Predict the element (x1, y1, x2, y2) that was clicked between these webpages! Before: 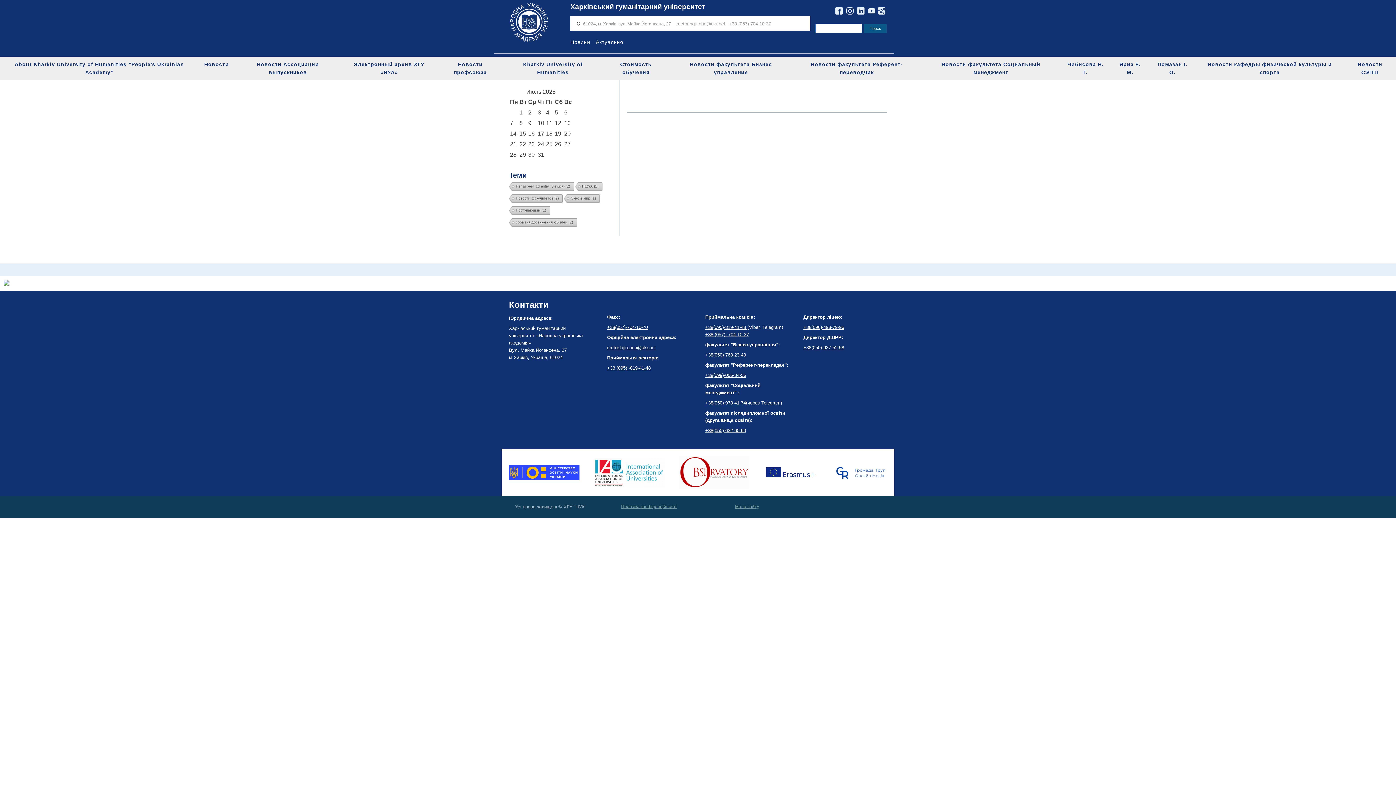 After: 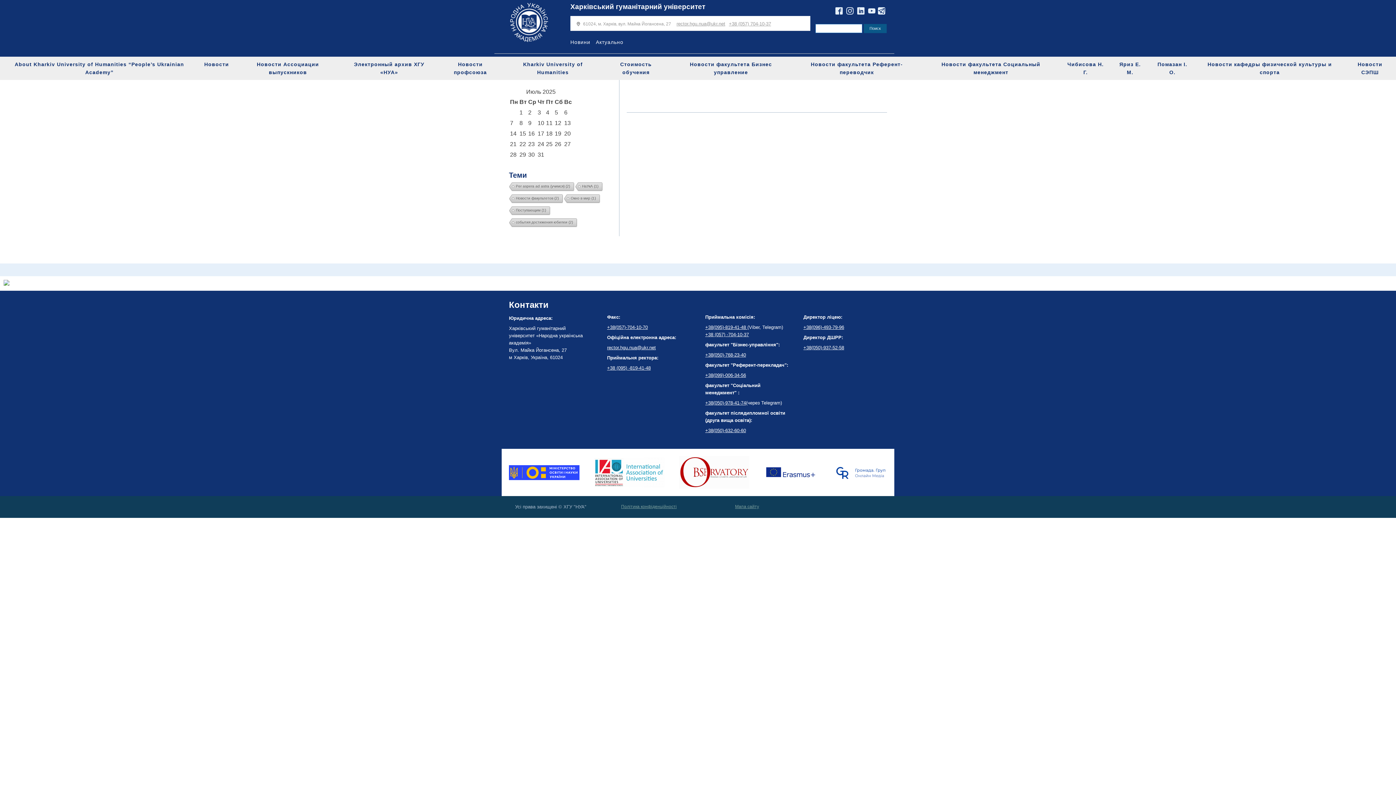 Action: label: +38 (095) -819-41-48 bbox: (607, 365, 650, 370)